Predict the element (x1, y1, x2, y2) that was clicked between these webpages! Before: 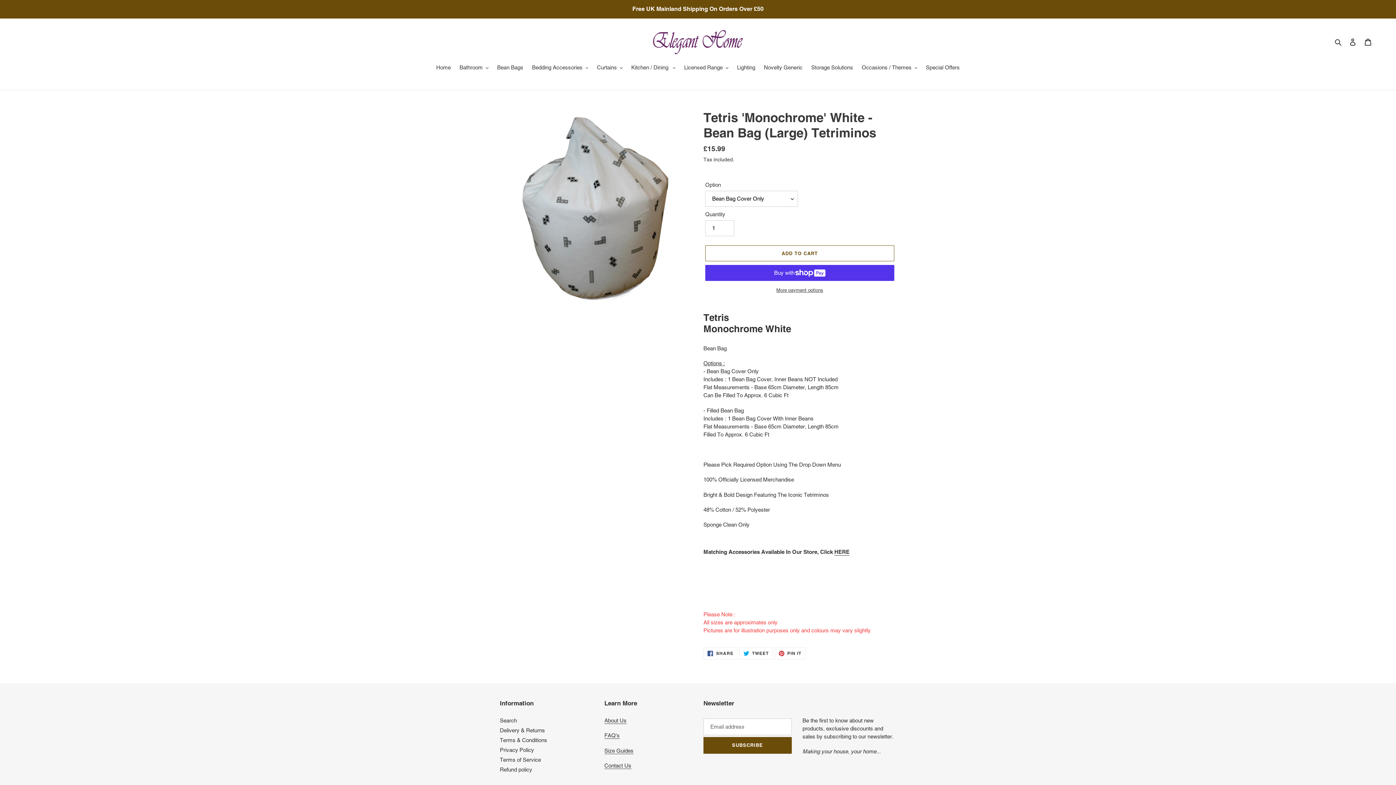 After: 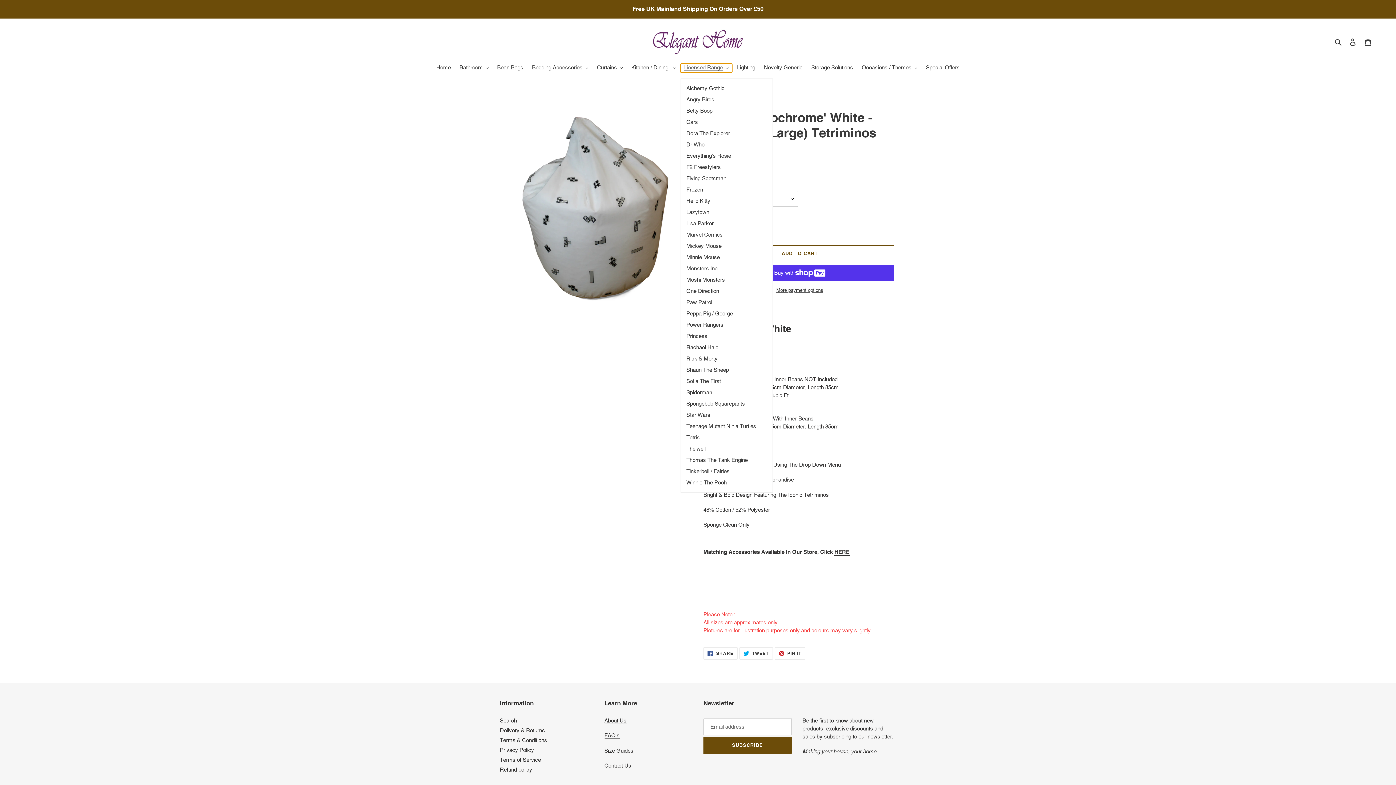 Action: label: Licensed Range bbox: (680, 63, 732, 72)